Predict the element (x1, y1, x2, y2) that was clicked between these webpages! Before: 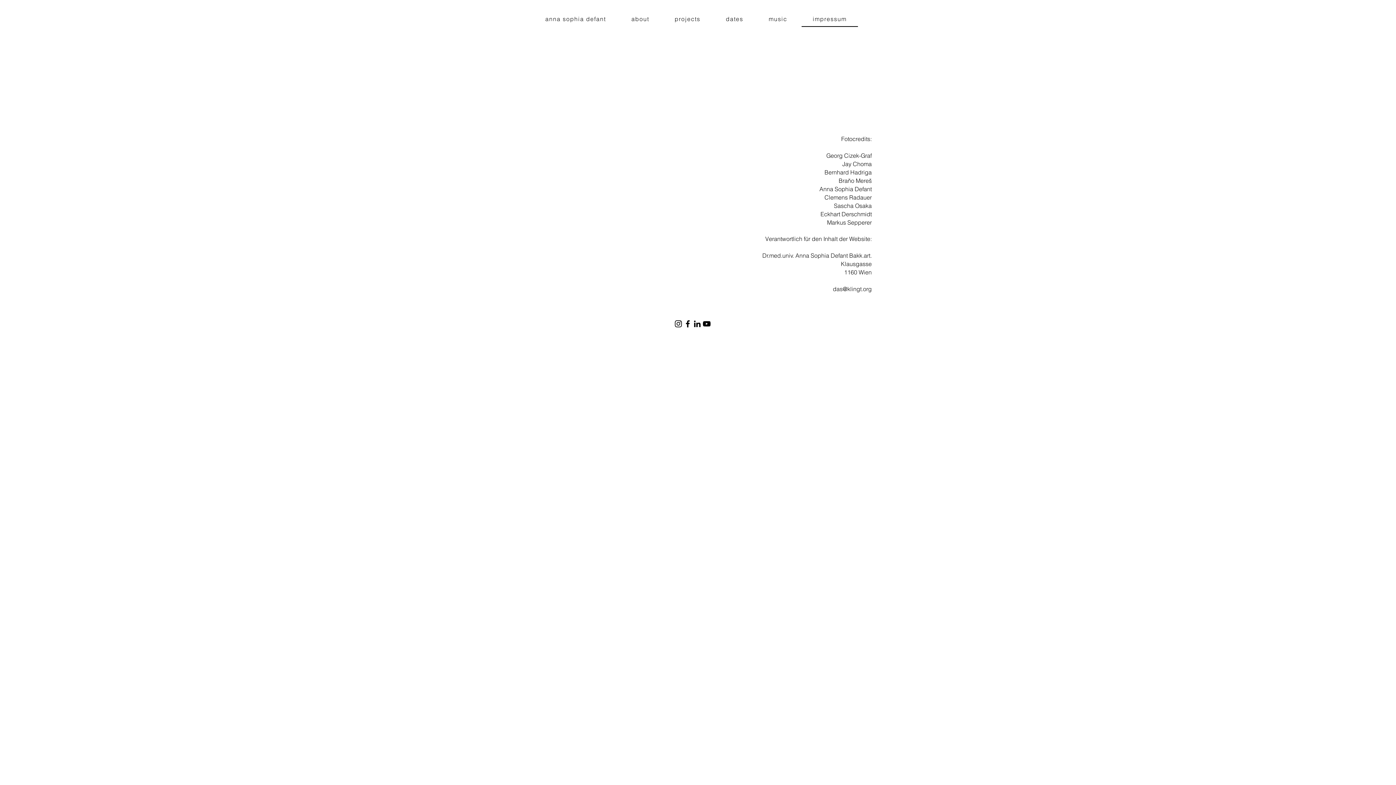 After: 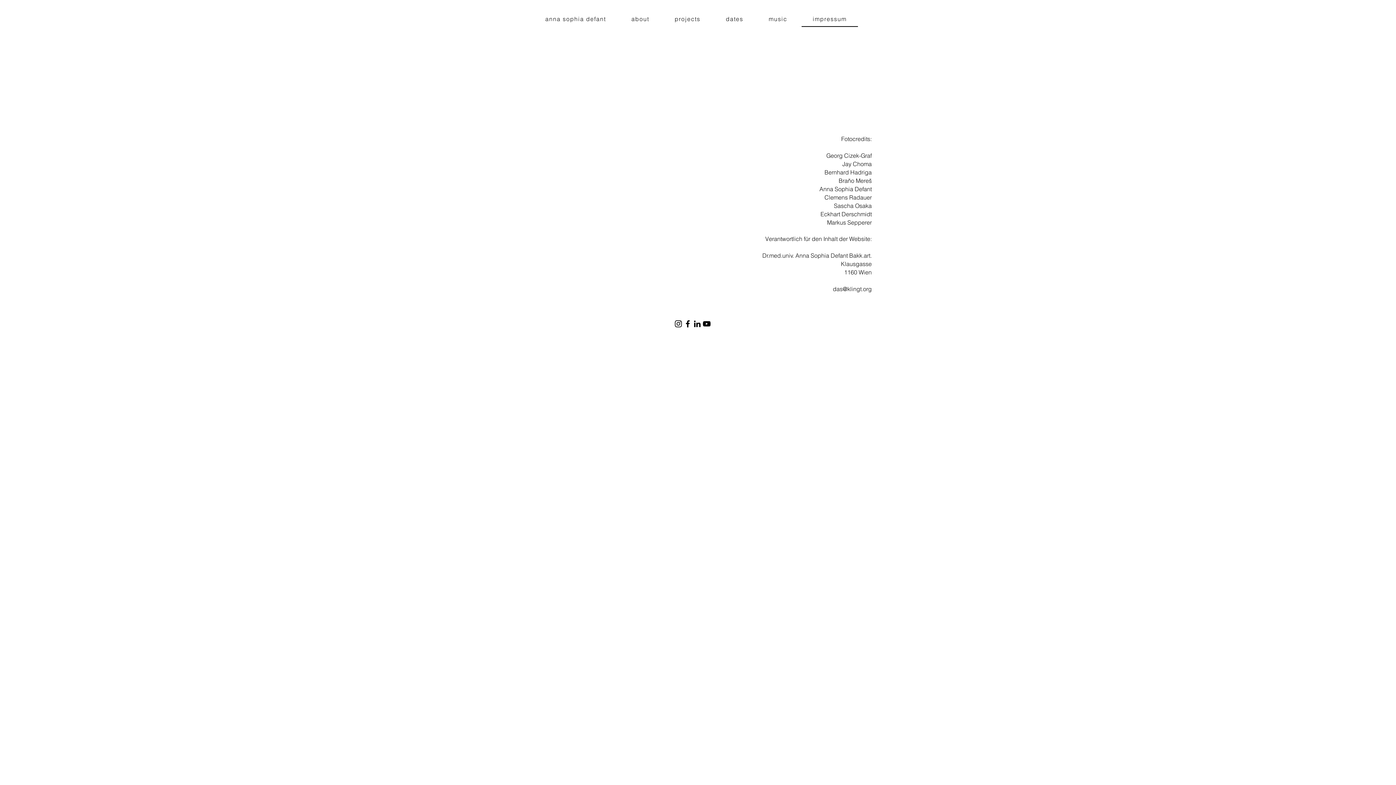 Action: label: Instagram bbox: (673, 319, 683, 328)